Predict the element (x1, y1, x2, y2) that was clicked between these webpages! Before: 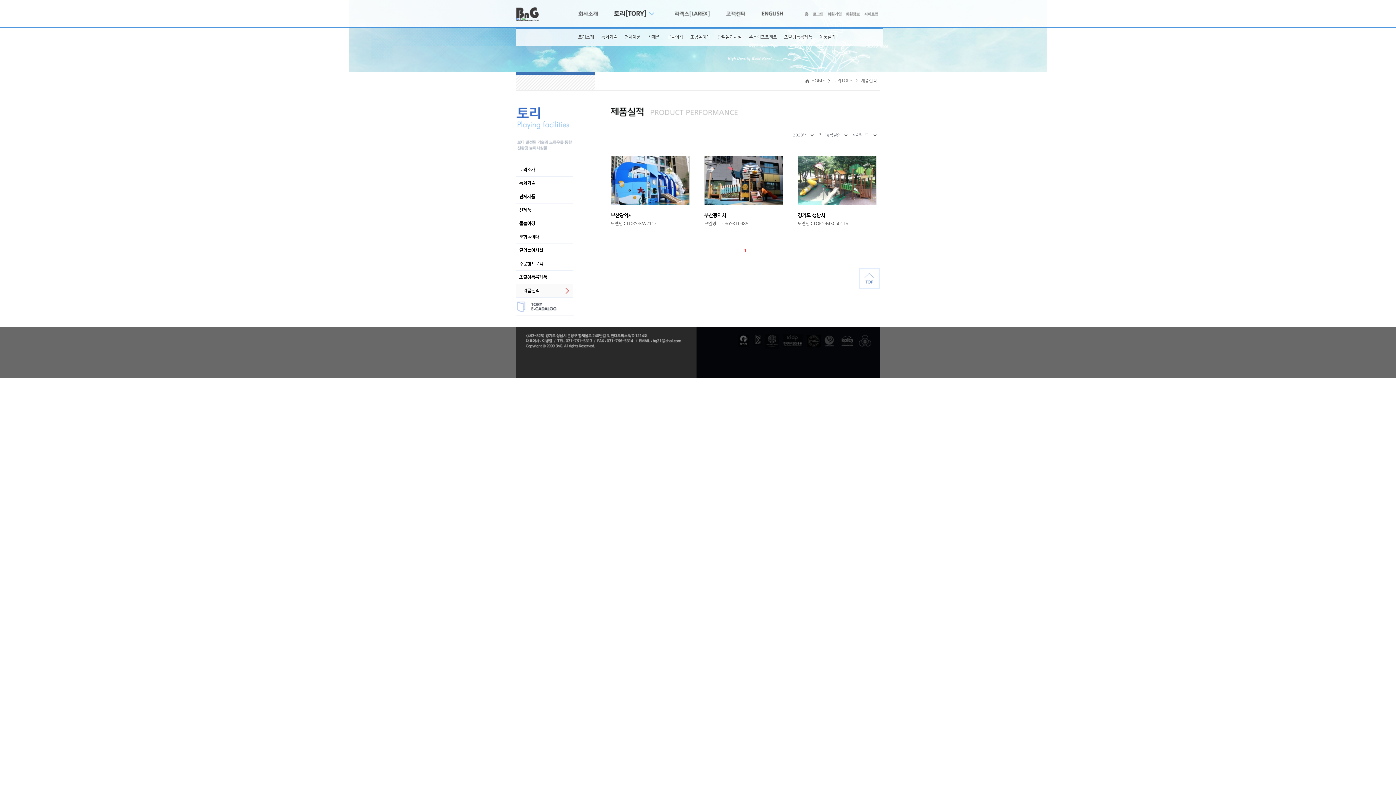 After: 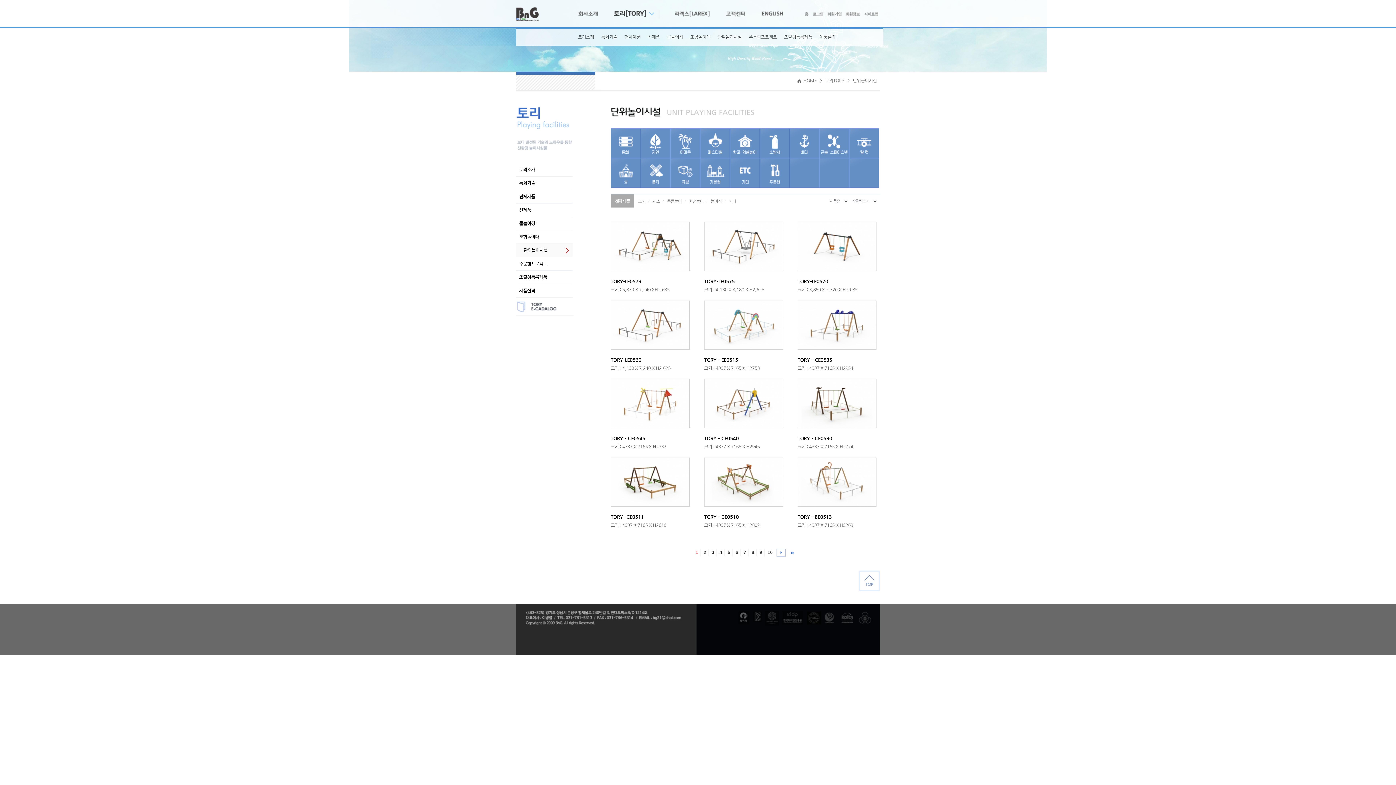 Action: label: 단위놀이시설 bbox: (717, 28, 741, 46)